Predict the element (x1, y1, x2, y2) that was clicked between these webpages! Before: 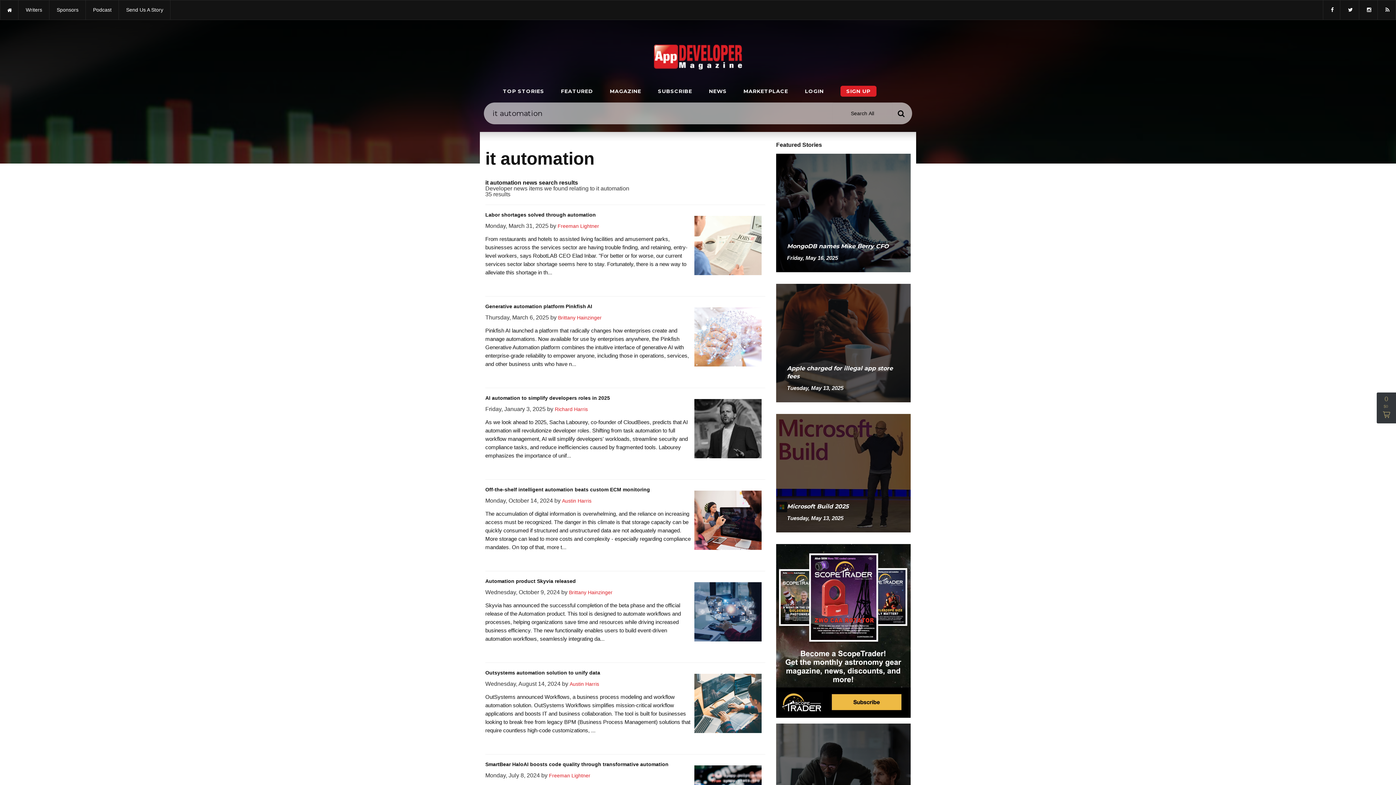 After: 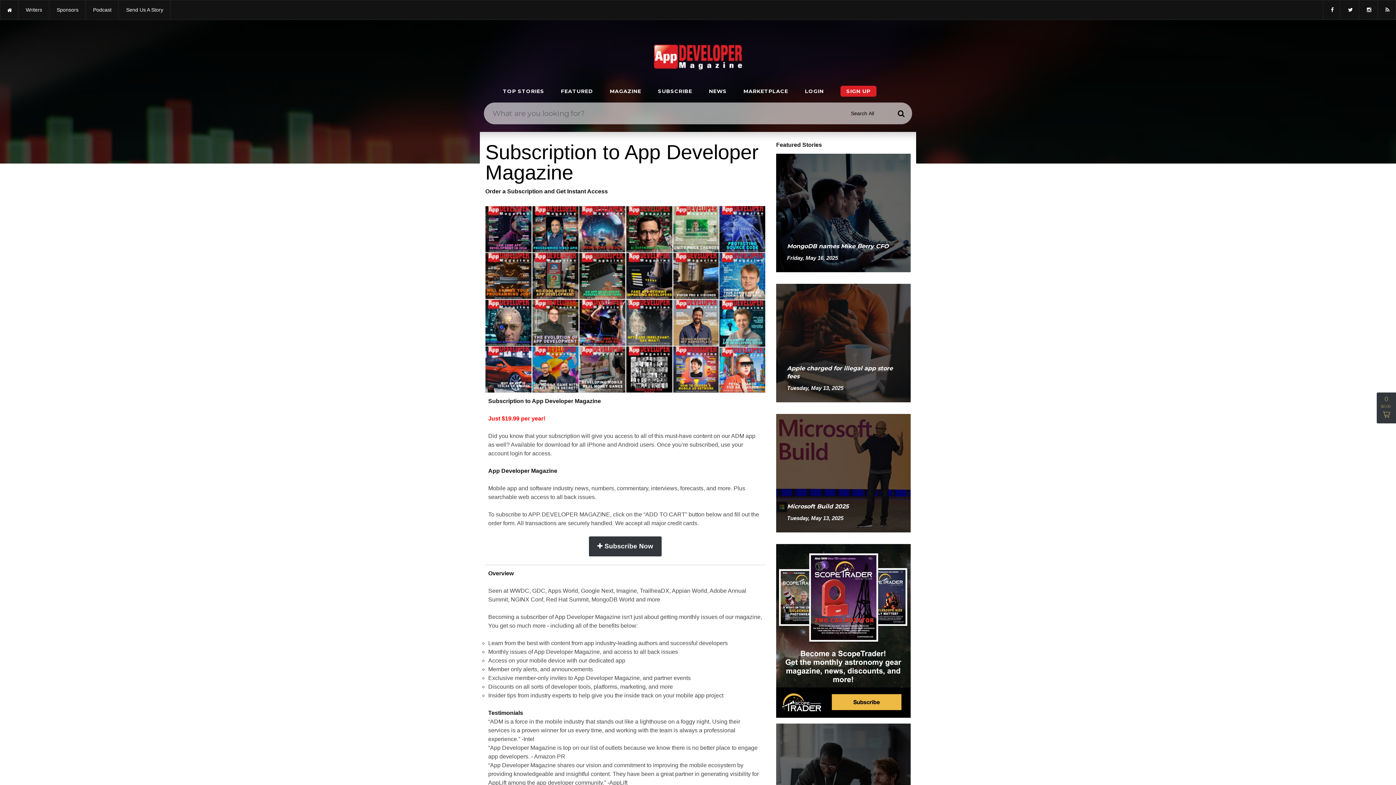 Action: bbox: (658, 83, 692, 98) label: SUBSCRIBE